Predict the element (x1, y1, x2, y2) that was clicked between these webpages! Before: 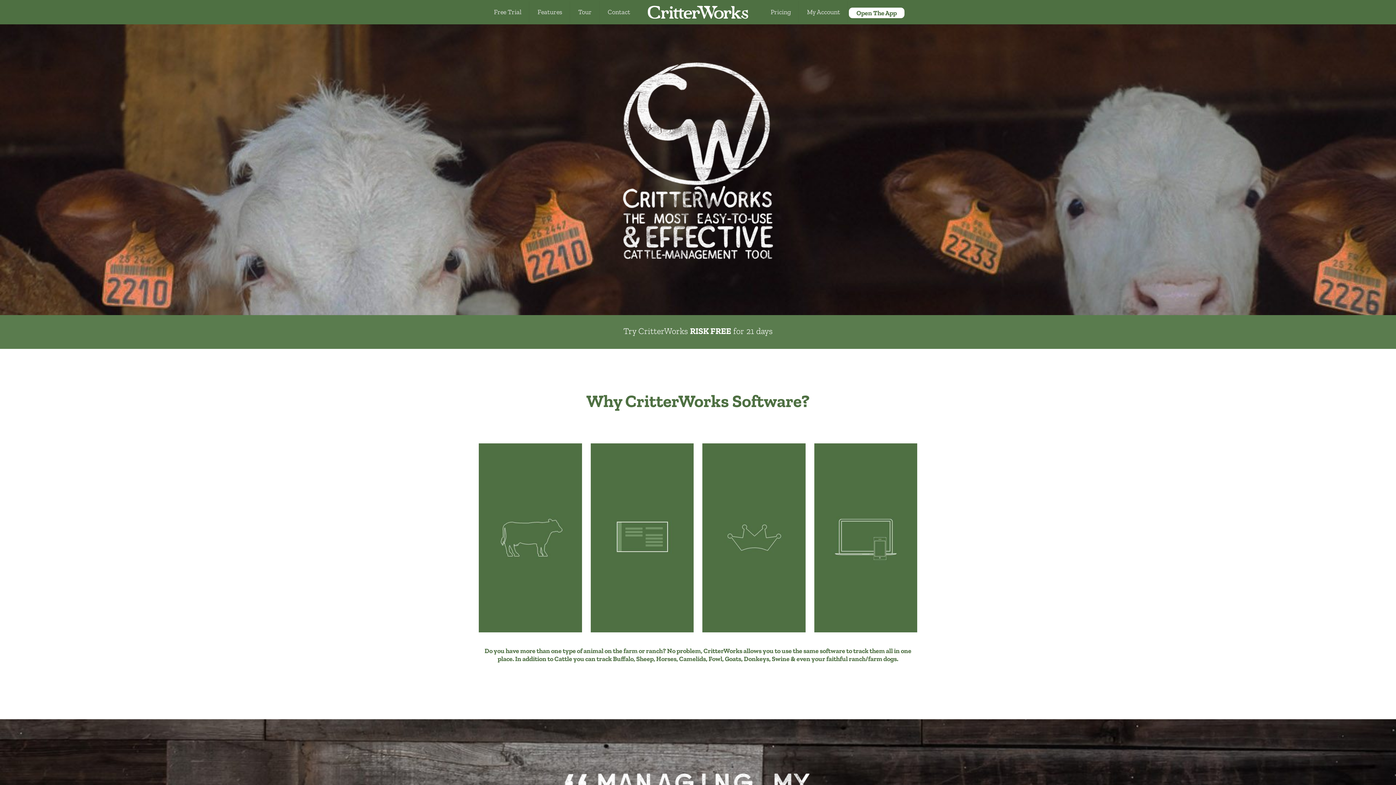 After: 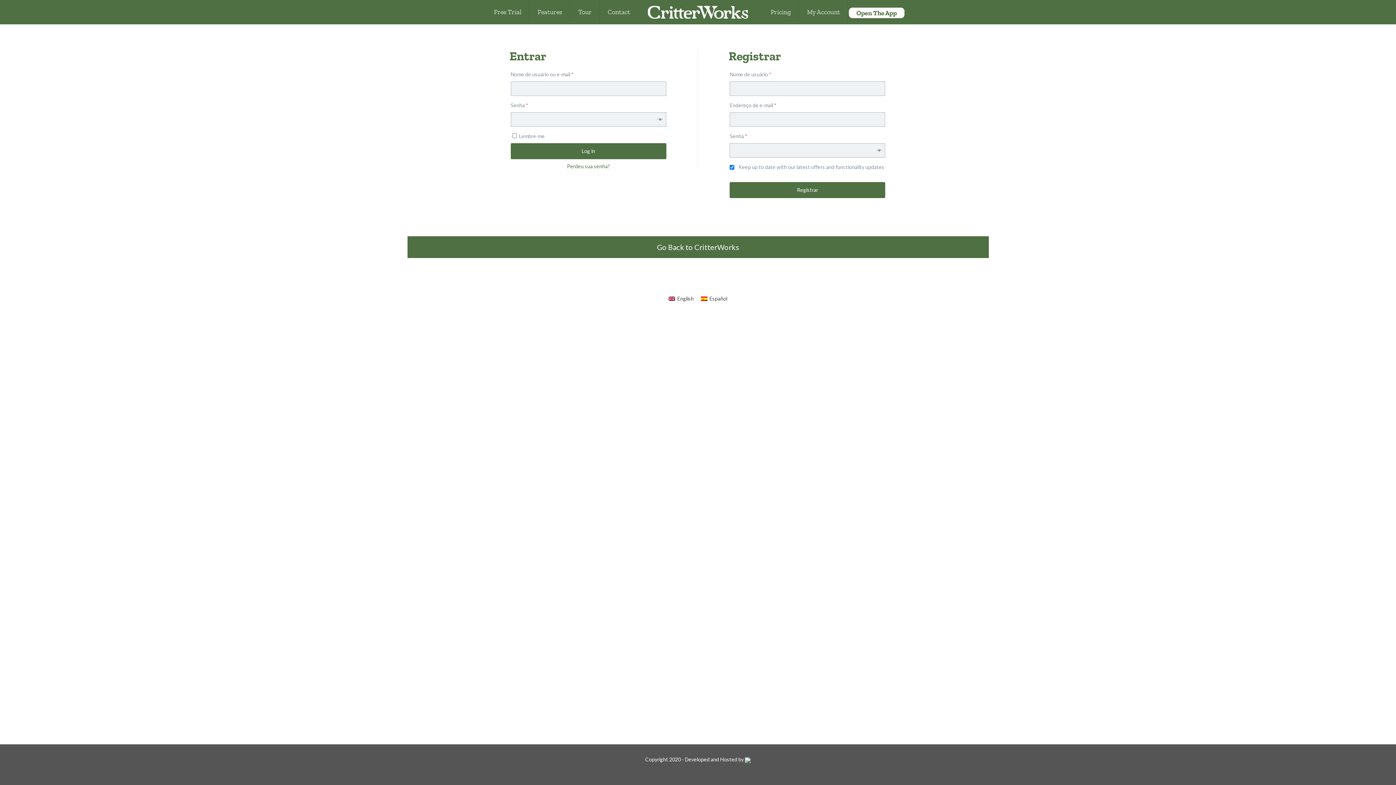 Action: label: My Account bbox: (799, 0, 847, 24)